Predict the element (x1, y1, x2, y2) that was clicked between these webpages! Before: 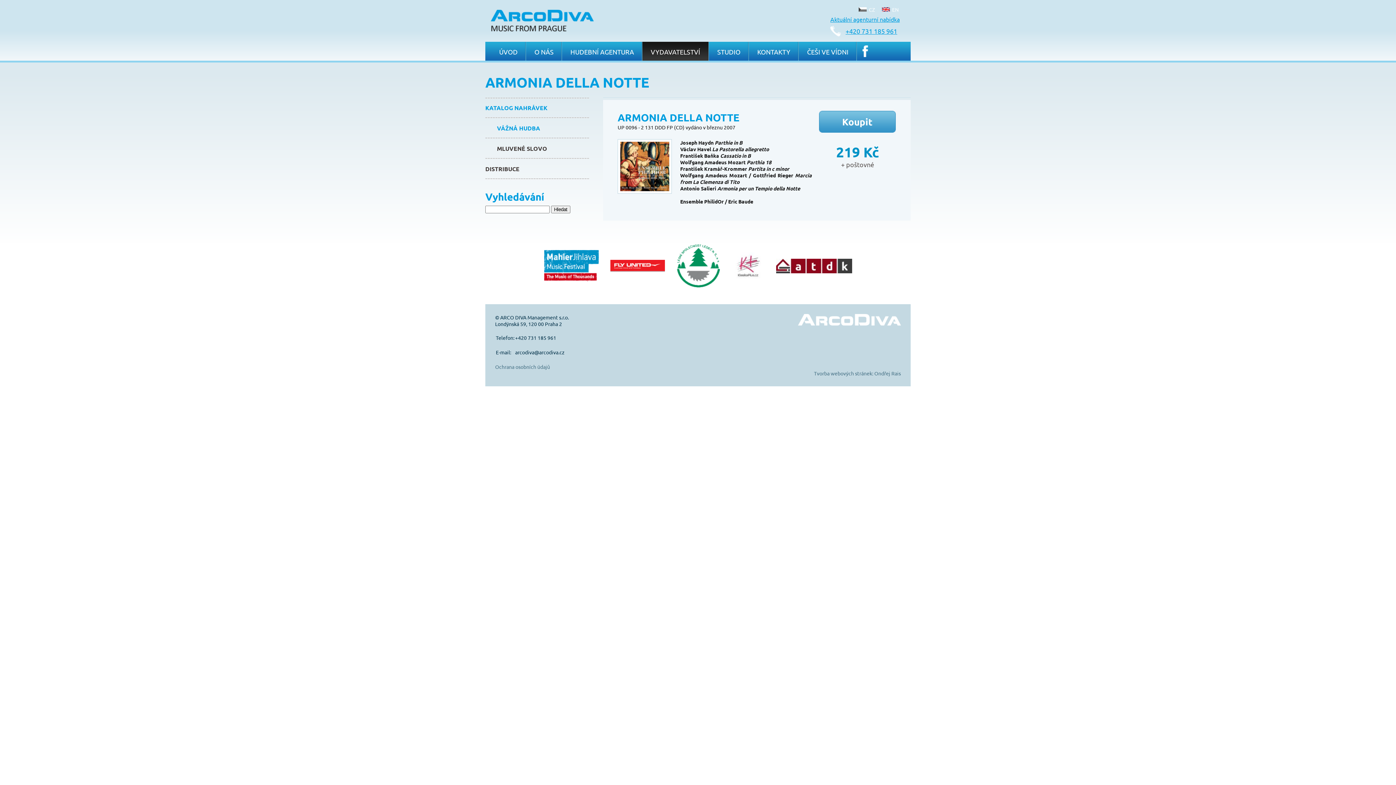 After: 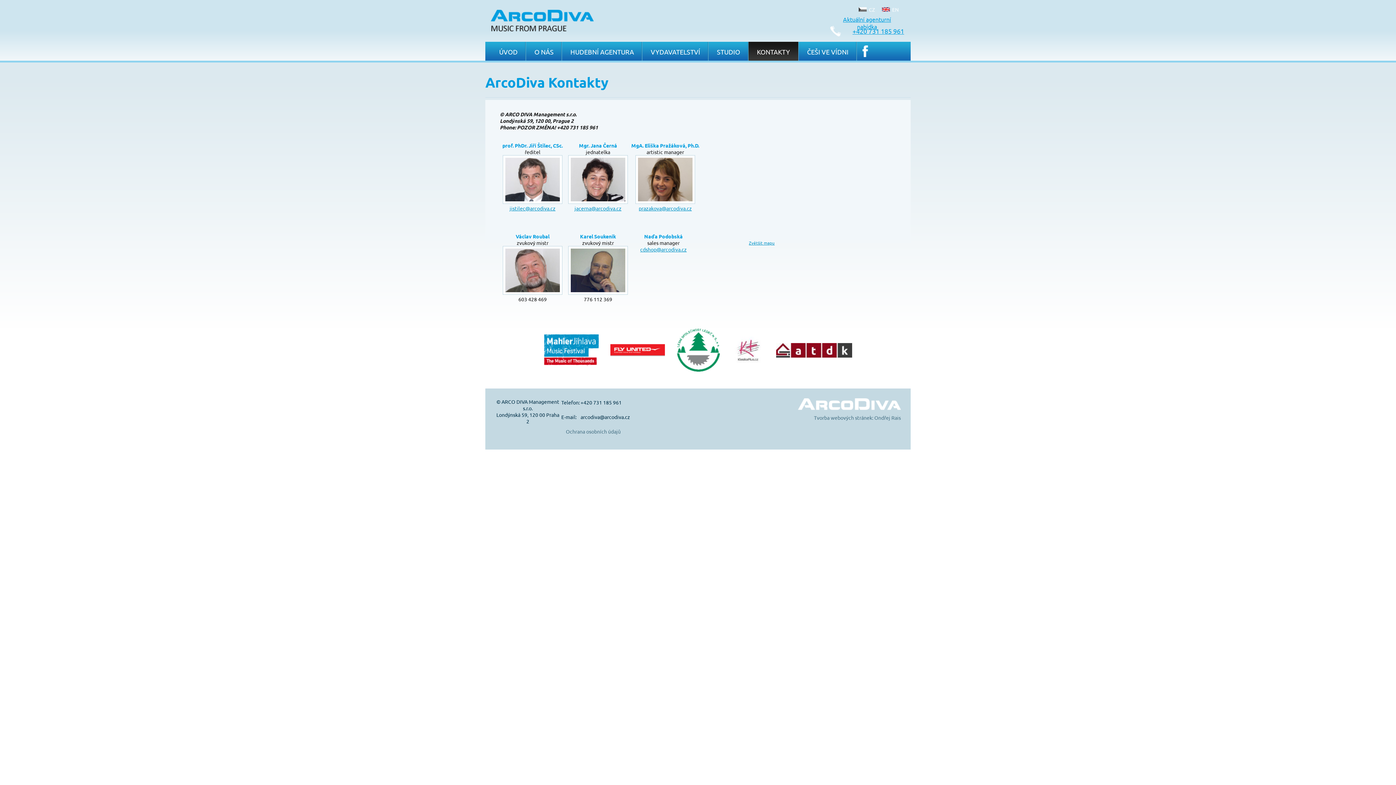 Action: bbox: (749, 41, 798, 60) label: KONTAKTY